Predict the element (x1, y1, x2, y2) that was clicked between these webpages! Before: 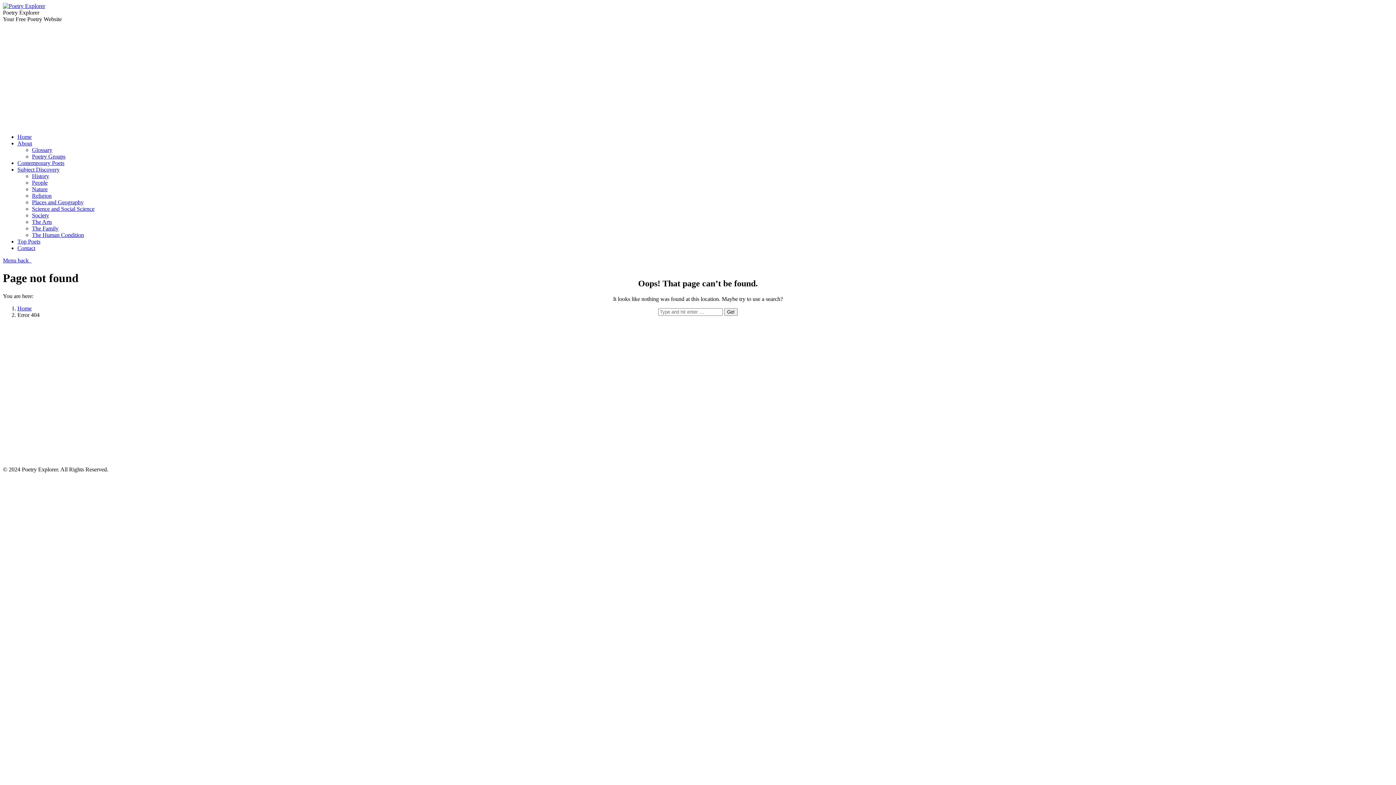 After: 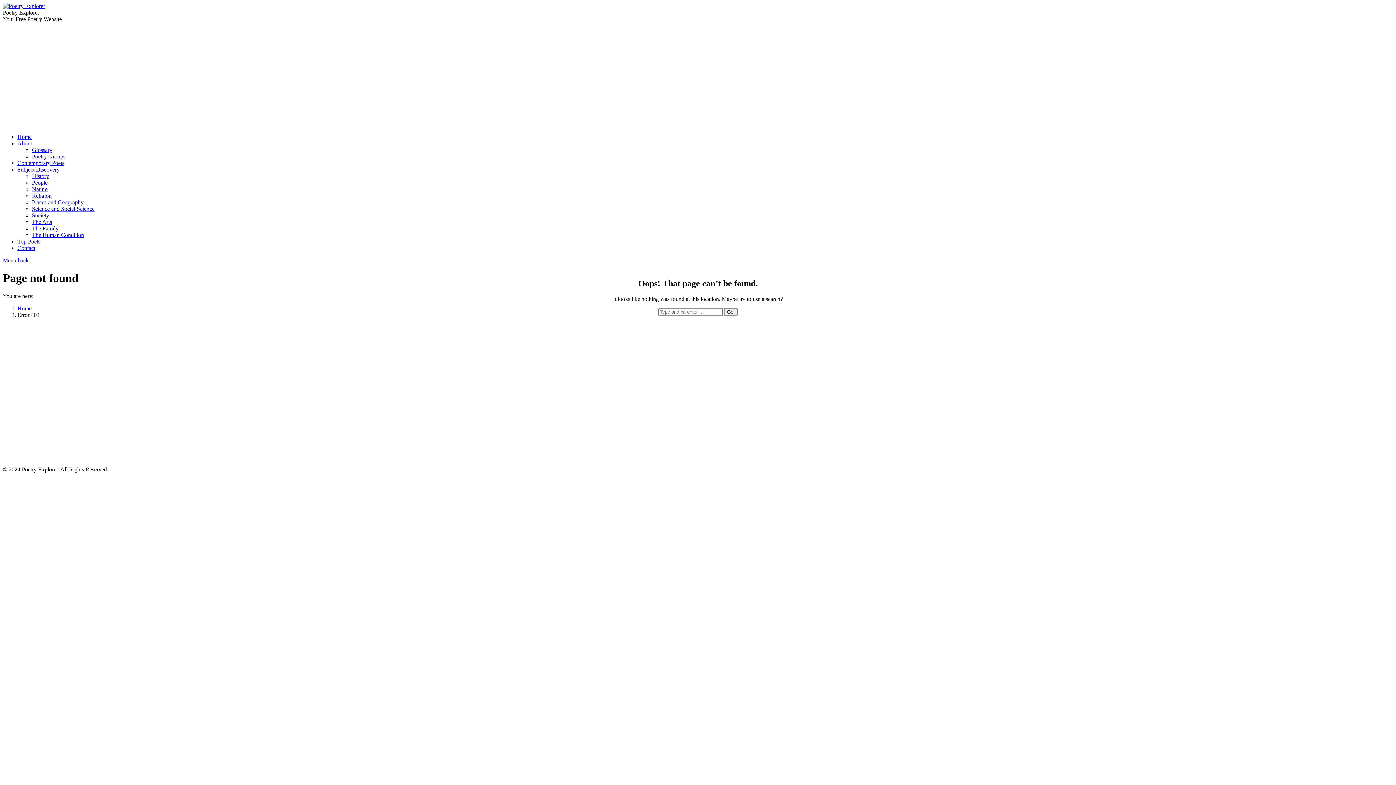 Action: label: Menu back   bbox: (2, 257, 31, 263)